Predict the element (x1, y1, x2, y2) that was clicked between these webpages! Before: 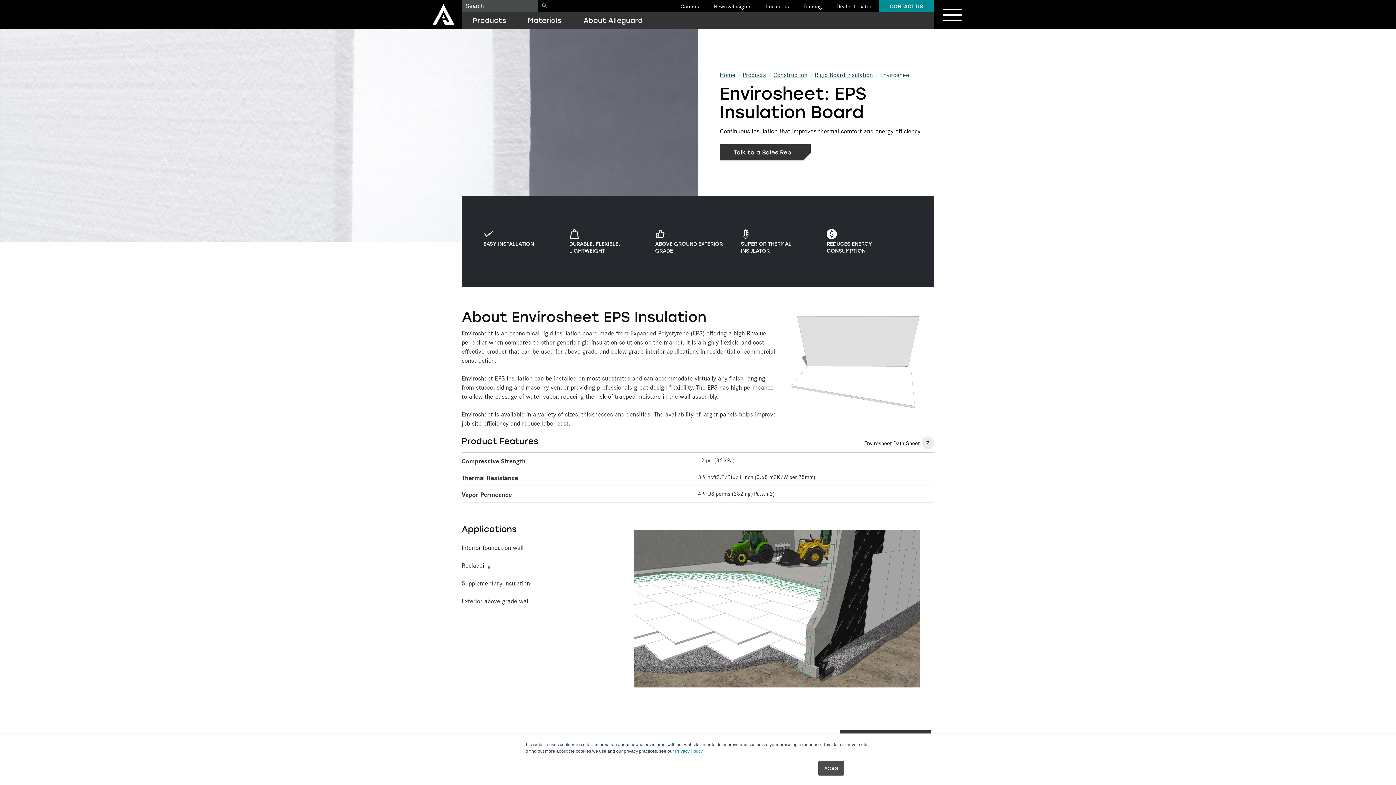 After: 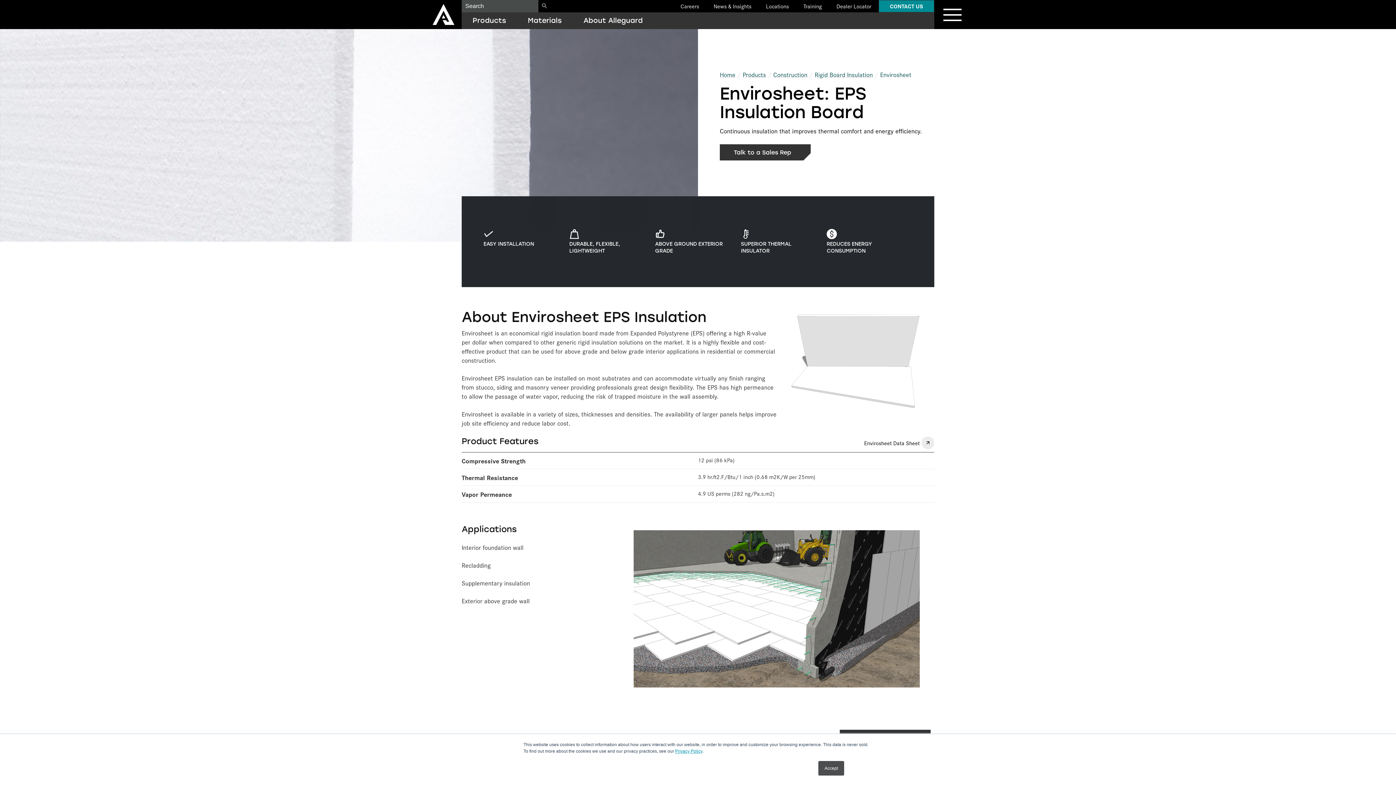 Action: label: Privacy Policy bbox: (675, 749, 702, 754)